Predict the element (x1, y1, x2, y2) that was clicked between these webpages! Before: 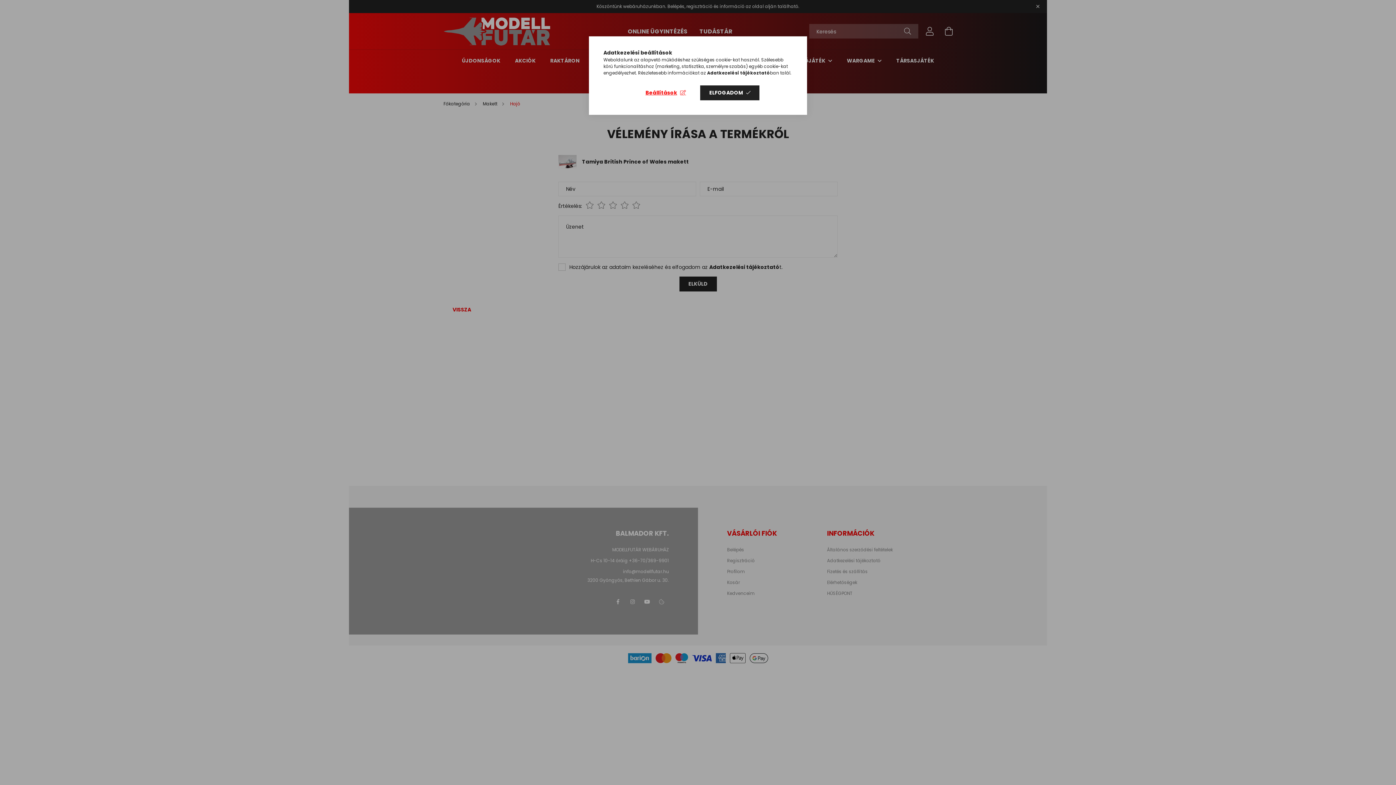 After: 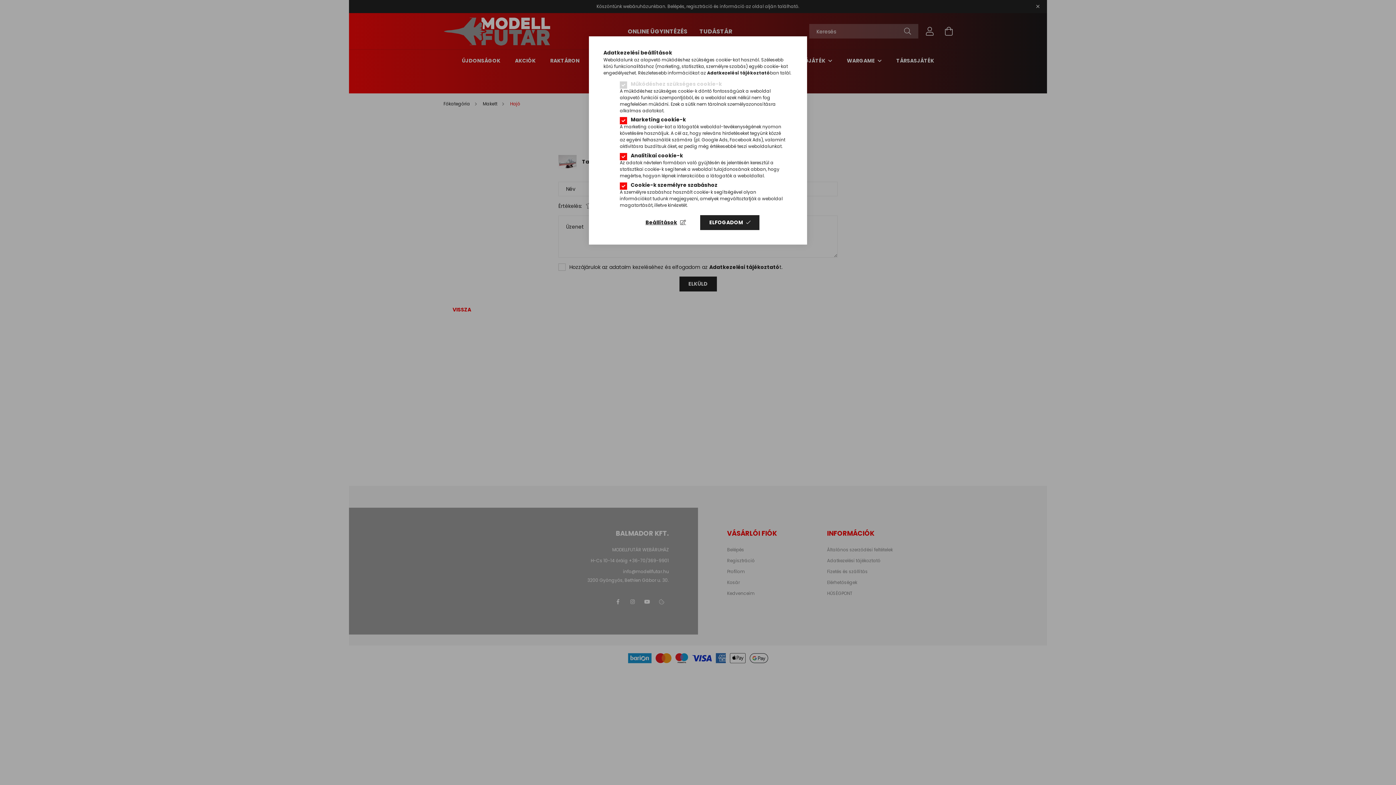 Action: label: Beállítások bbox: (636, 85, 695, 100)